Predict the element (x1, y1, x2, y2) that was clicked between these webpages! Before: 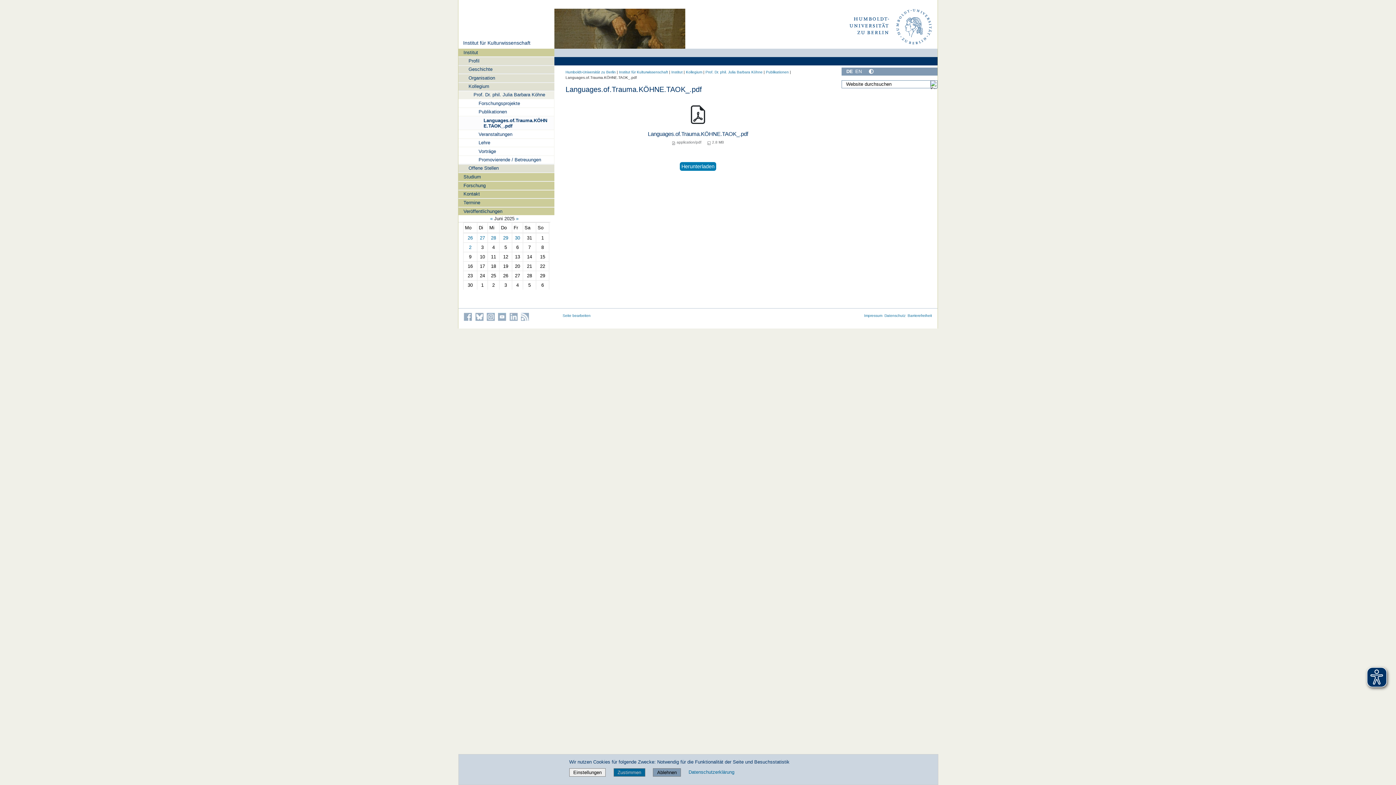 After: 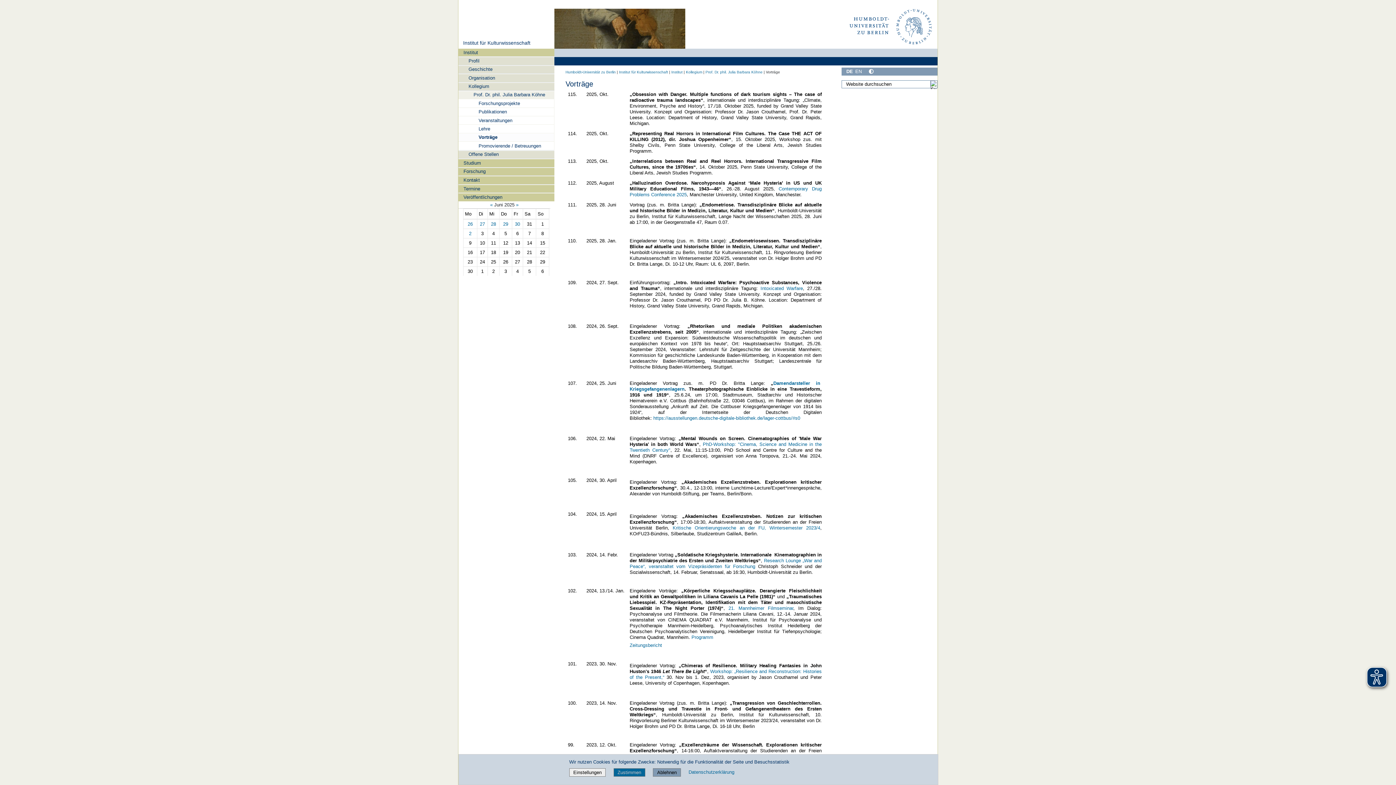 Action: label: Vorträge bbox: (458, 147, 554, 155)